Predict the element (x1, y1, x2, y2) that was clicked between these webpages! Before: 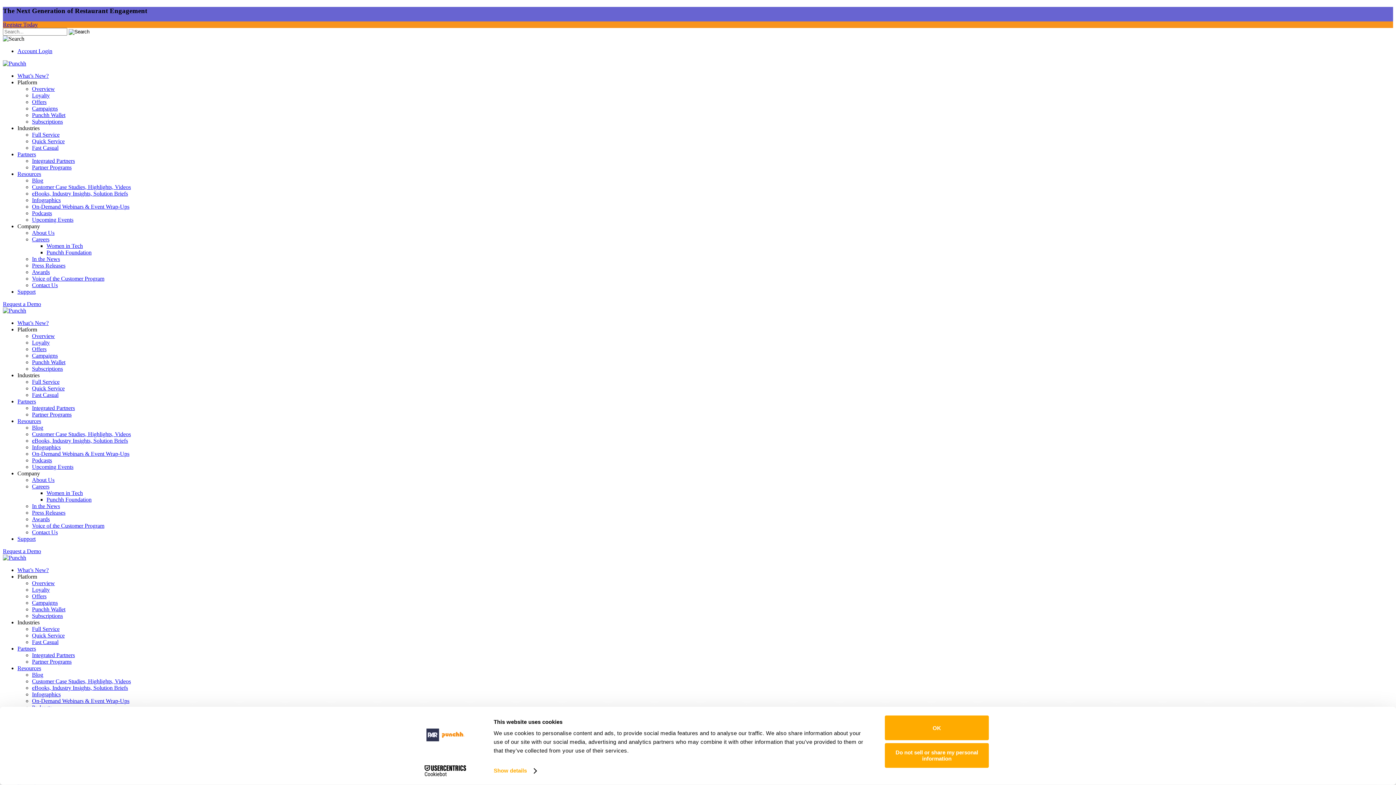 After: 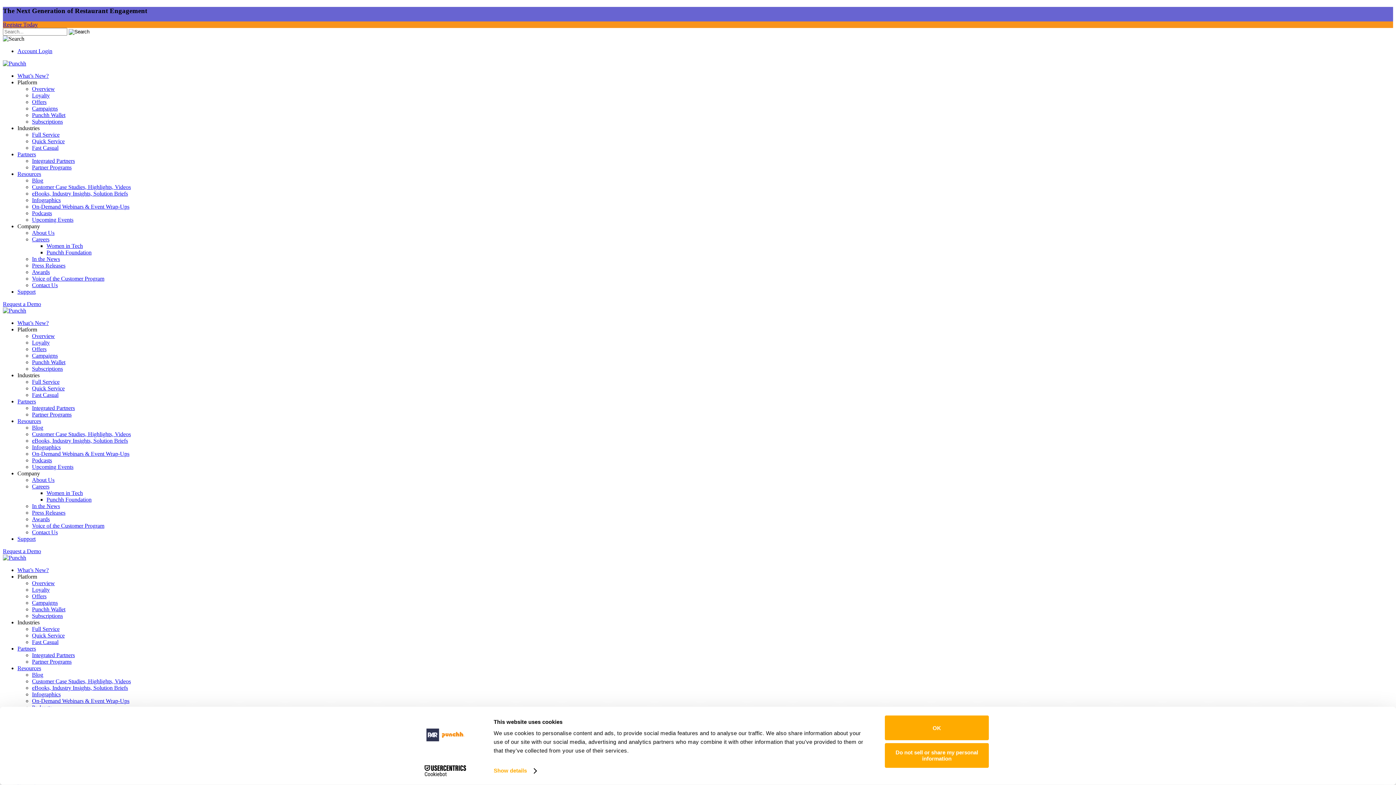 Action: label: Punchh Foundation bbox: (46, 249, 91, 255)